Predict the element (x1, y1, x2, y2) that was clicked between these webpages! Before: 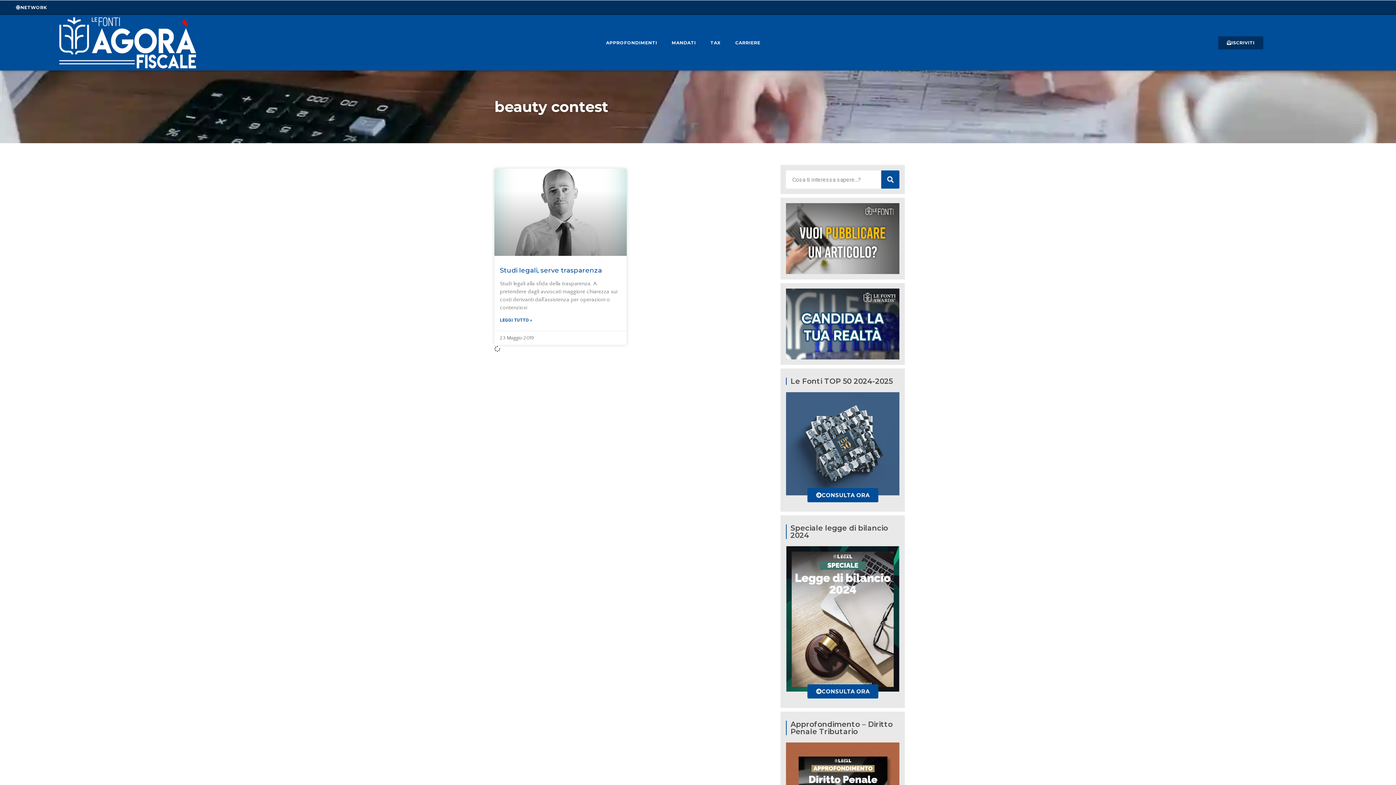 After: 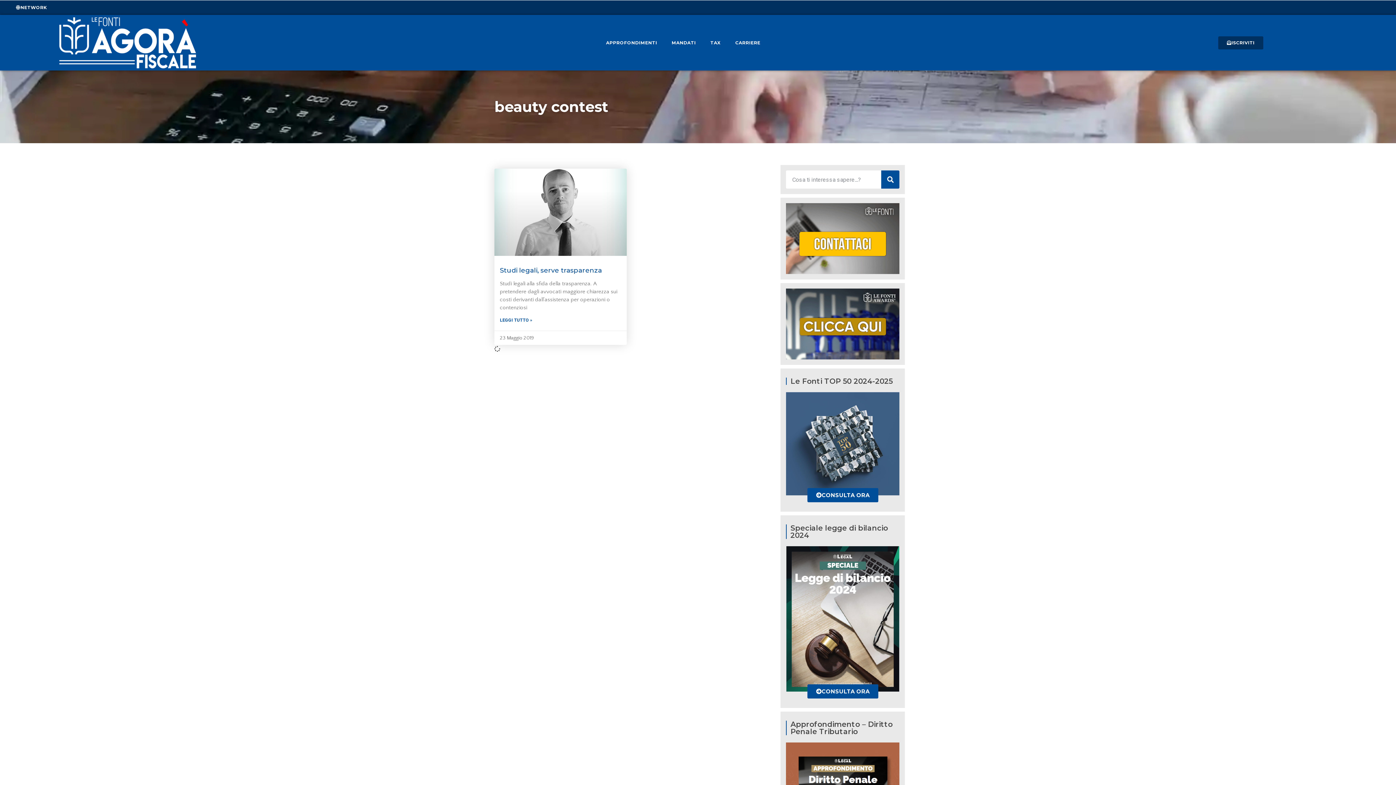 Action: bbox: (500, 266, 602, 274) label: Studi legali, serve trasparenza